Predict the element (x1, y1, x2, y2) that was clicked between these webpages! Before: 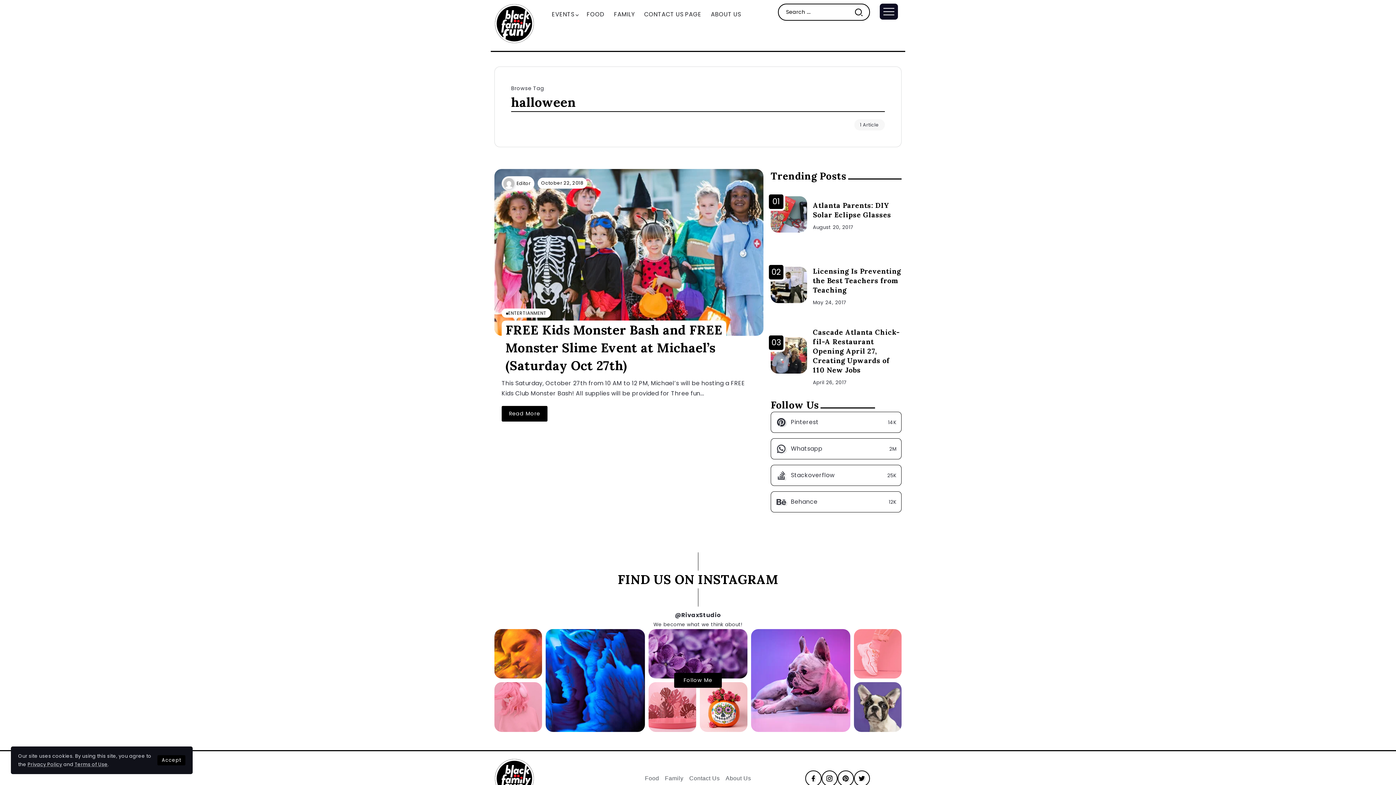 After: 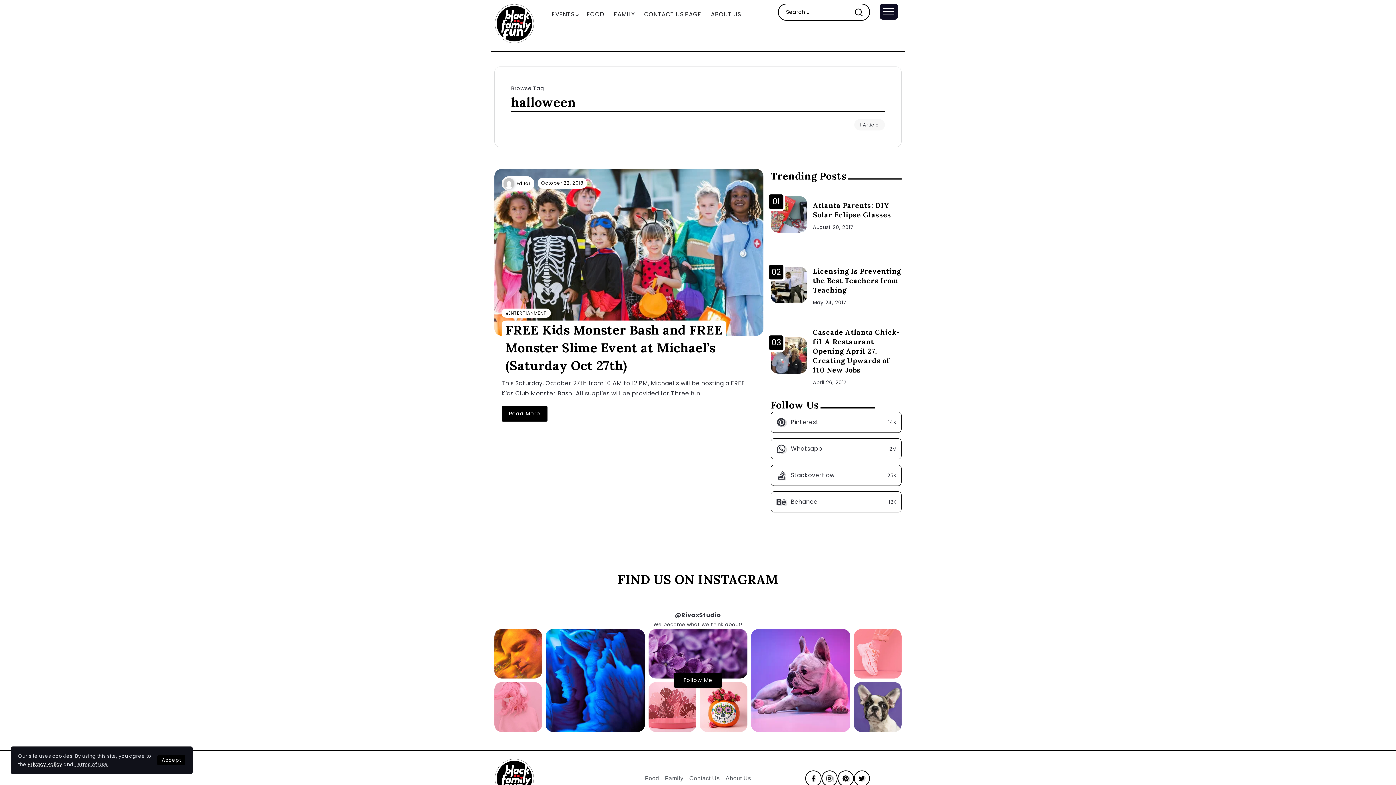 Action: label: Privacy Policy bbox: (27, 761, 62, 768)